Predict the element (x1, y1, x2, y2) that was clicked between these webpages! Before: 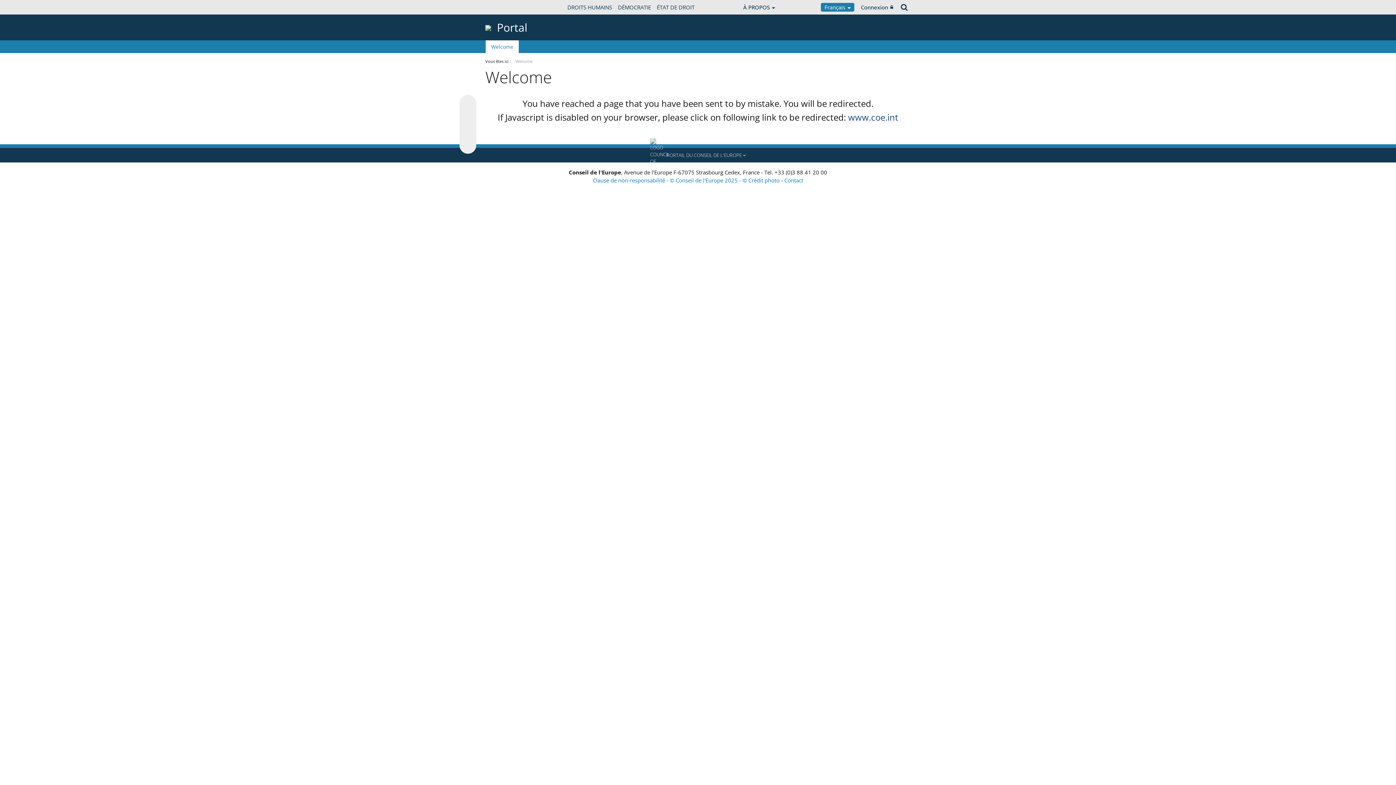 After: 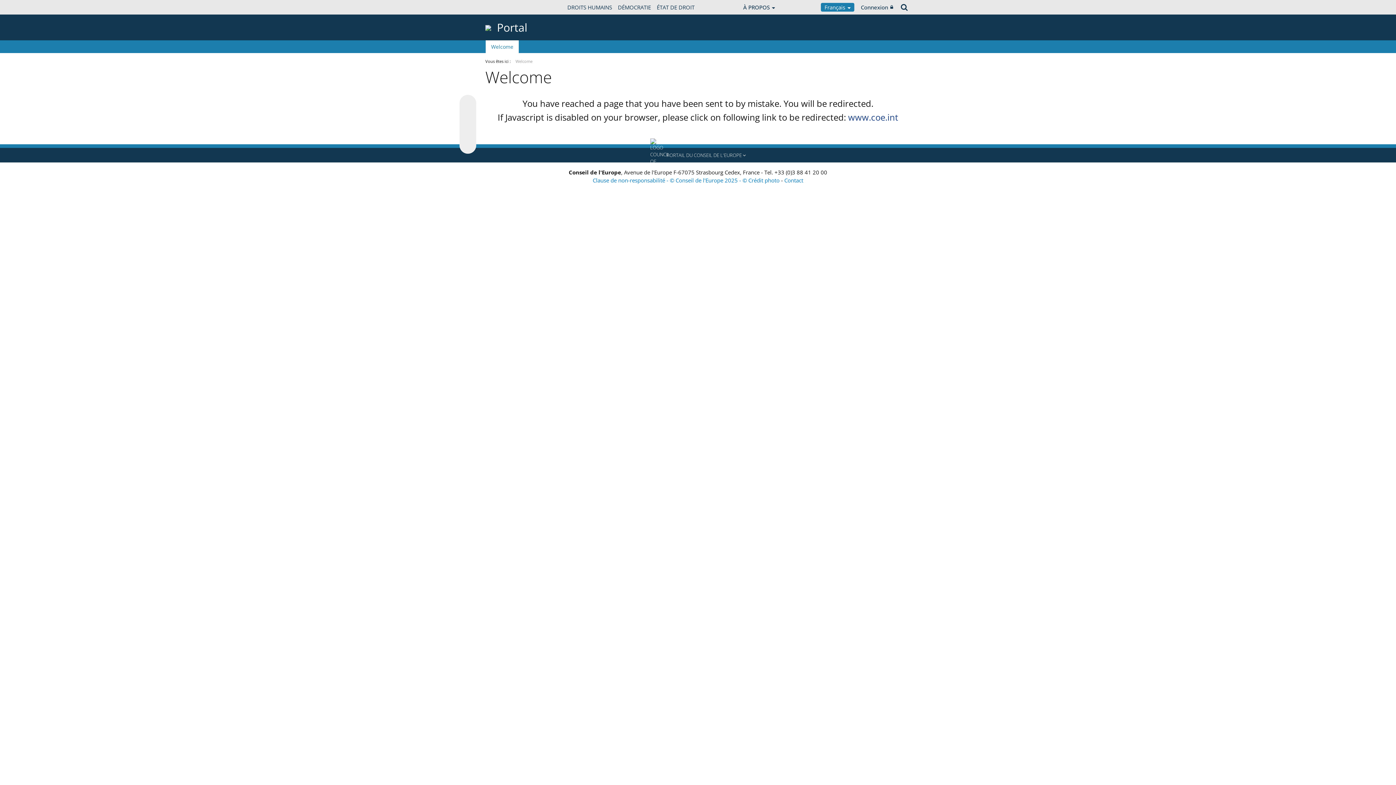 Action: label: Welcome bbox: (485, 40, 518, 53)